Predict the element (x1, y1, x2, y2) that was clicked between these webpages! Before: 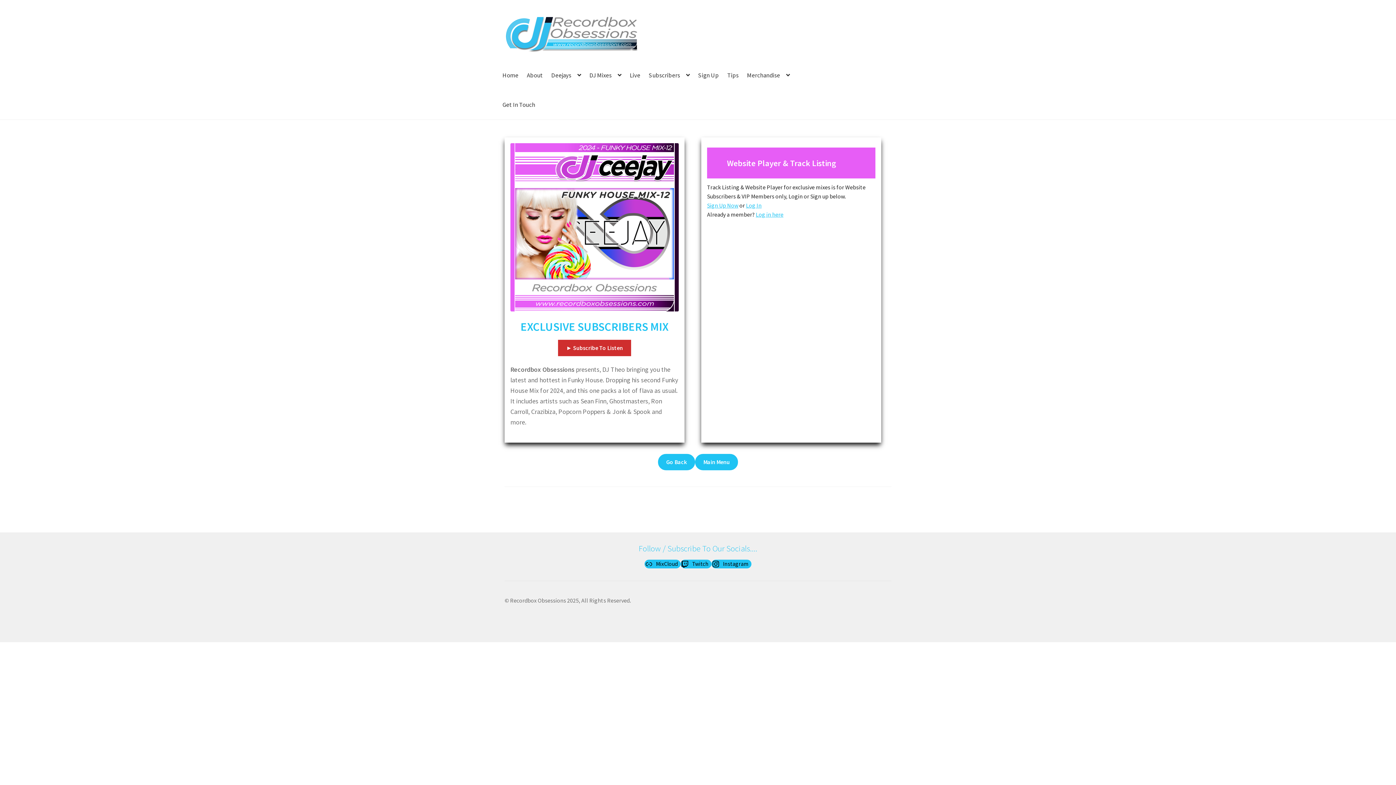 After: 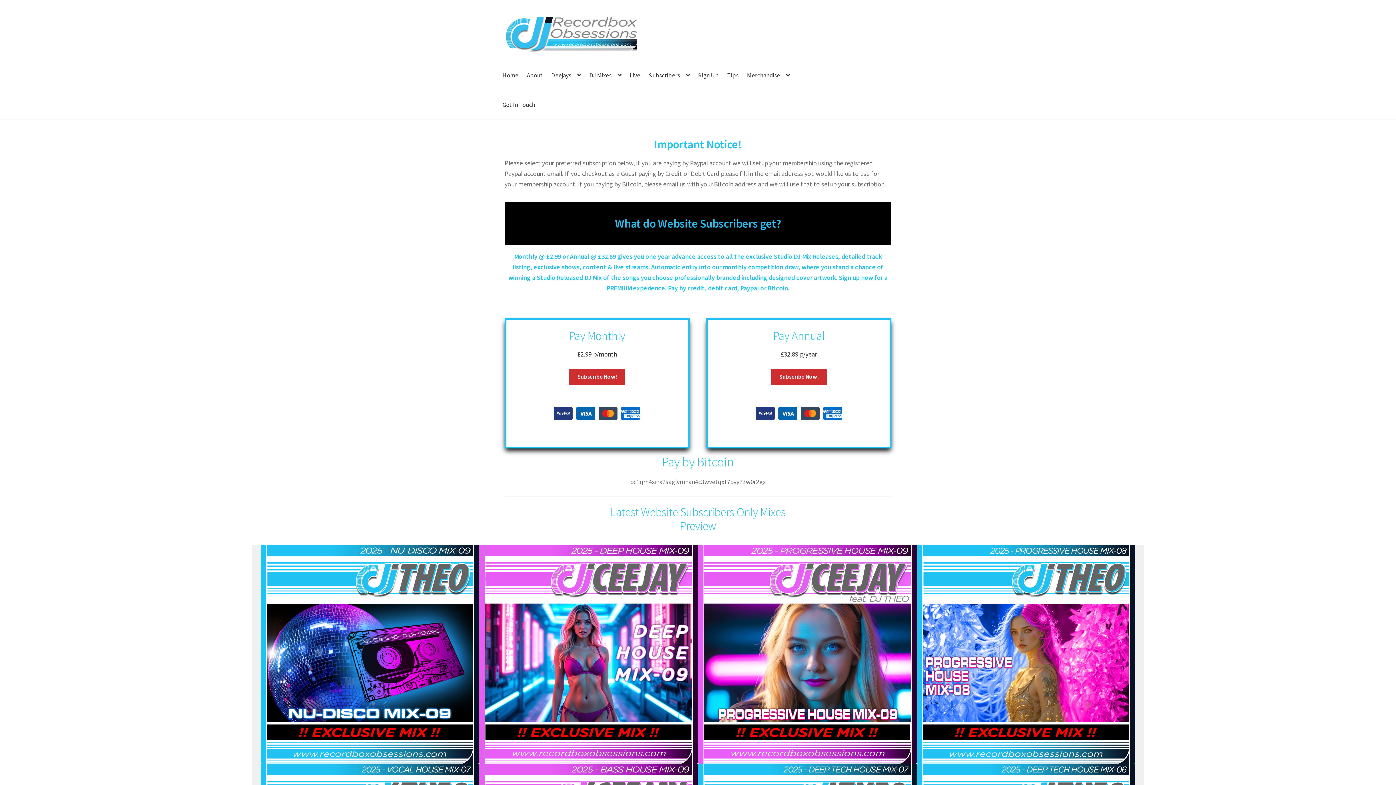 Action: label: ► Subscribe To Listen bbox: (558, 339, 631, 356)